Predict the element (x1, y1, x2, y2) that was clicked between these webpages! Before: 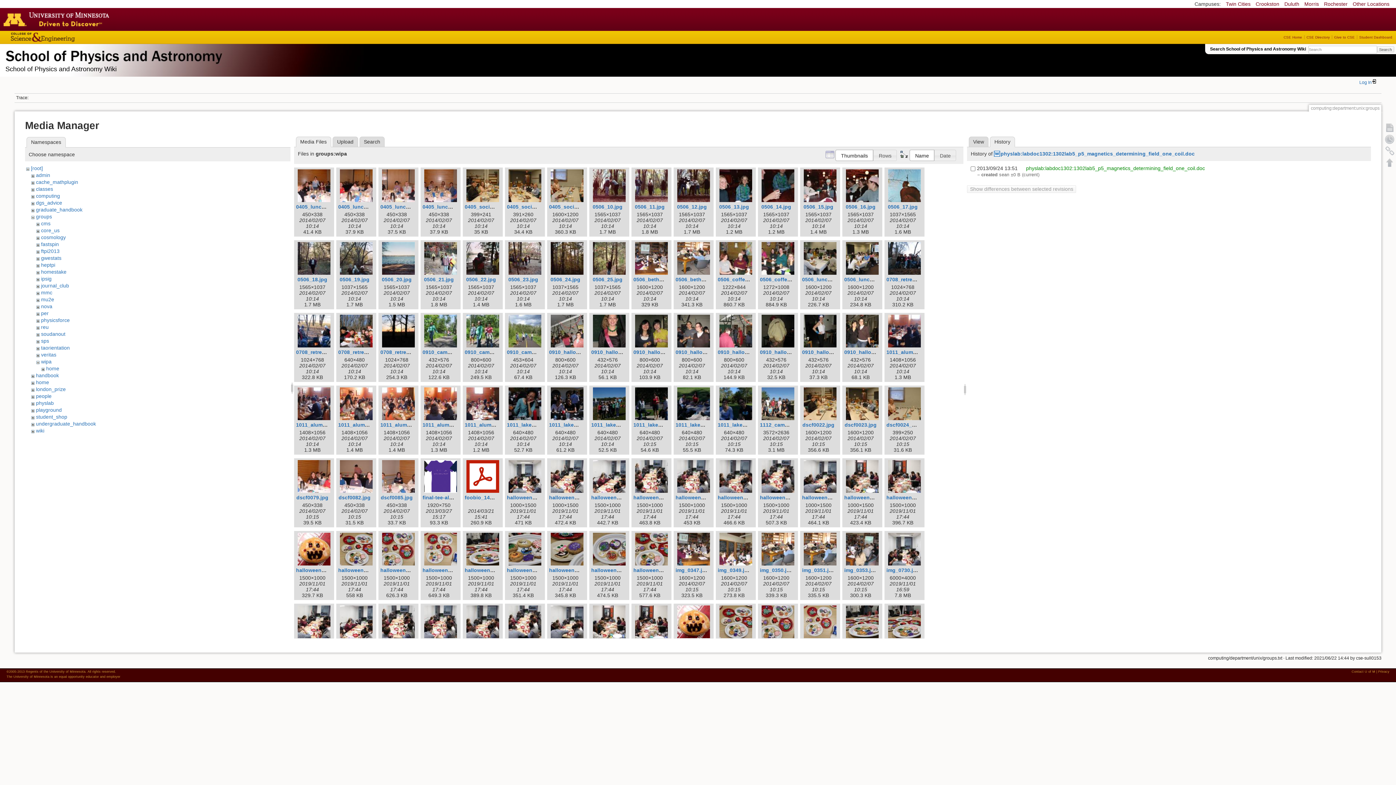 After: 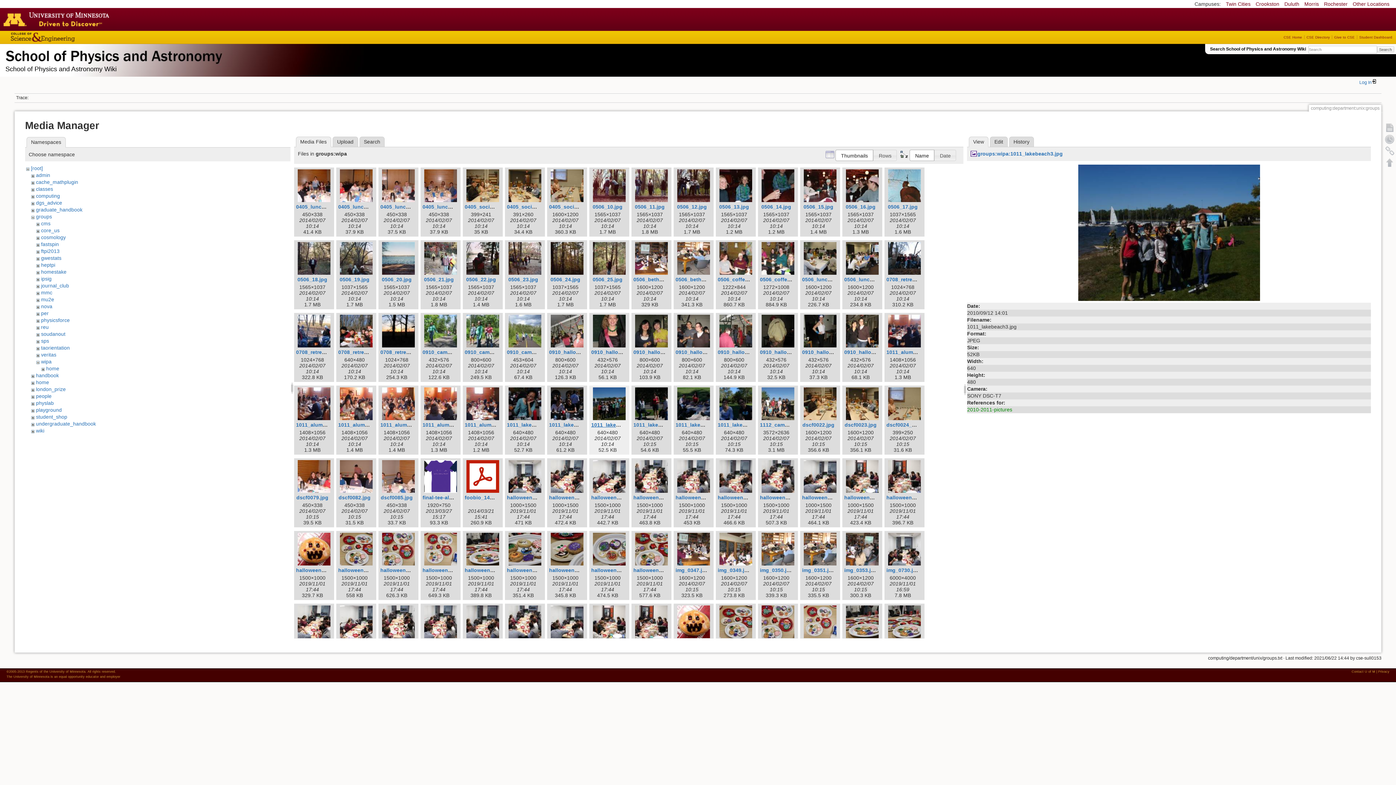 Action: label: 1011_lakebeach3.jpg bbox: (591, 422, 643, 427)